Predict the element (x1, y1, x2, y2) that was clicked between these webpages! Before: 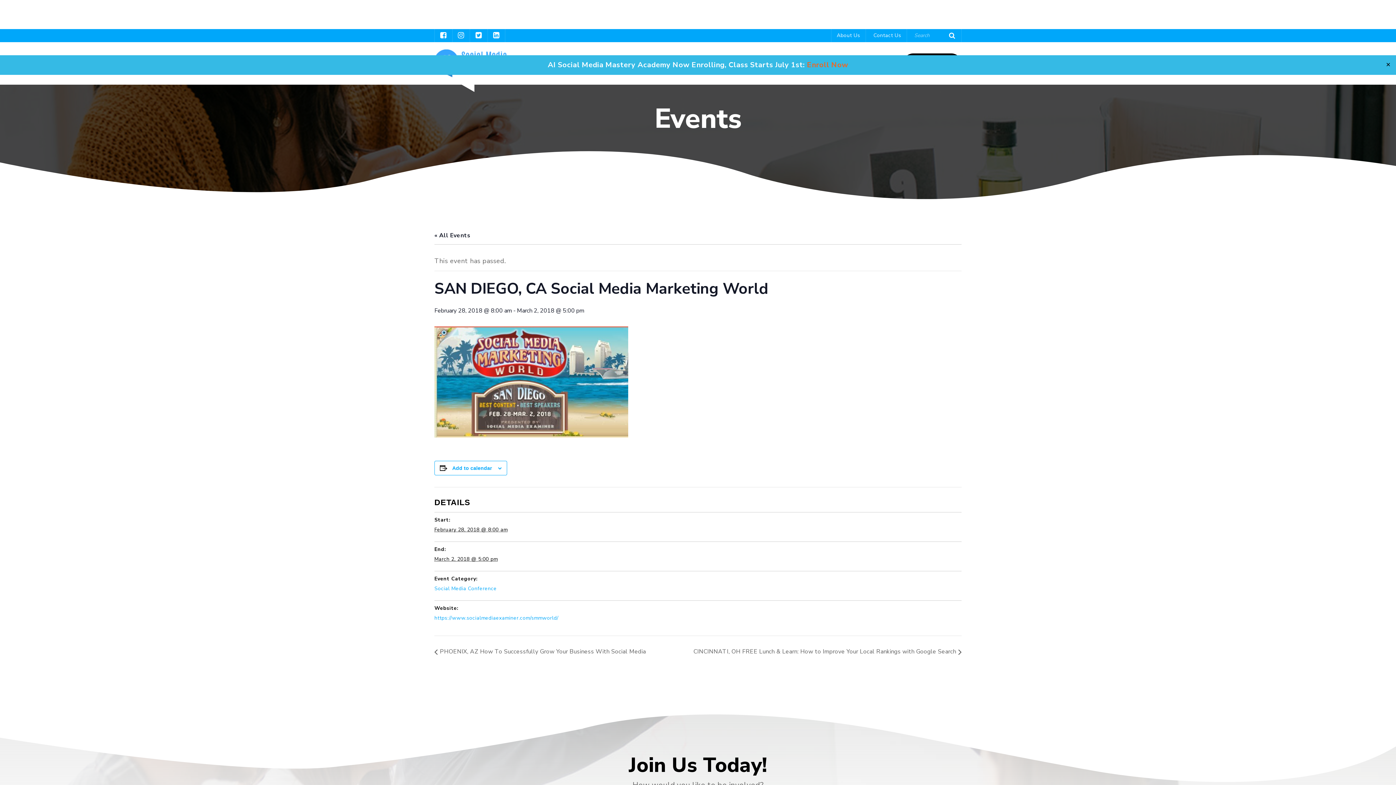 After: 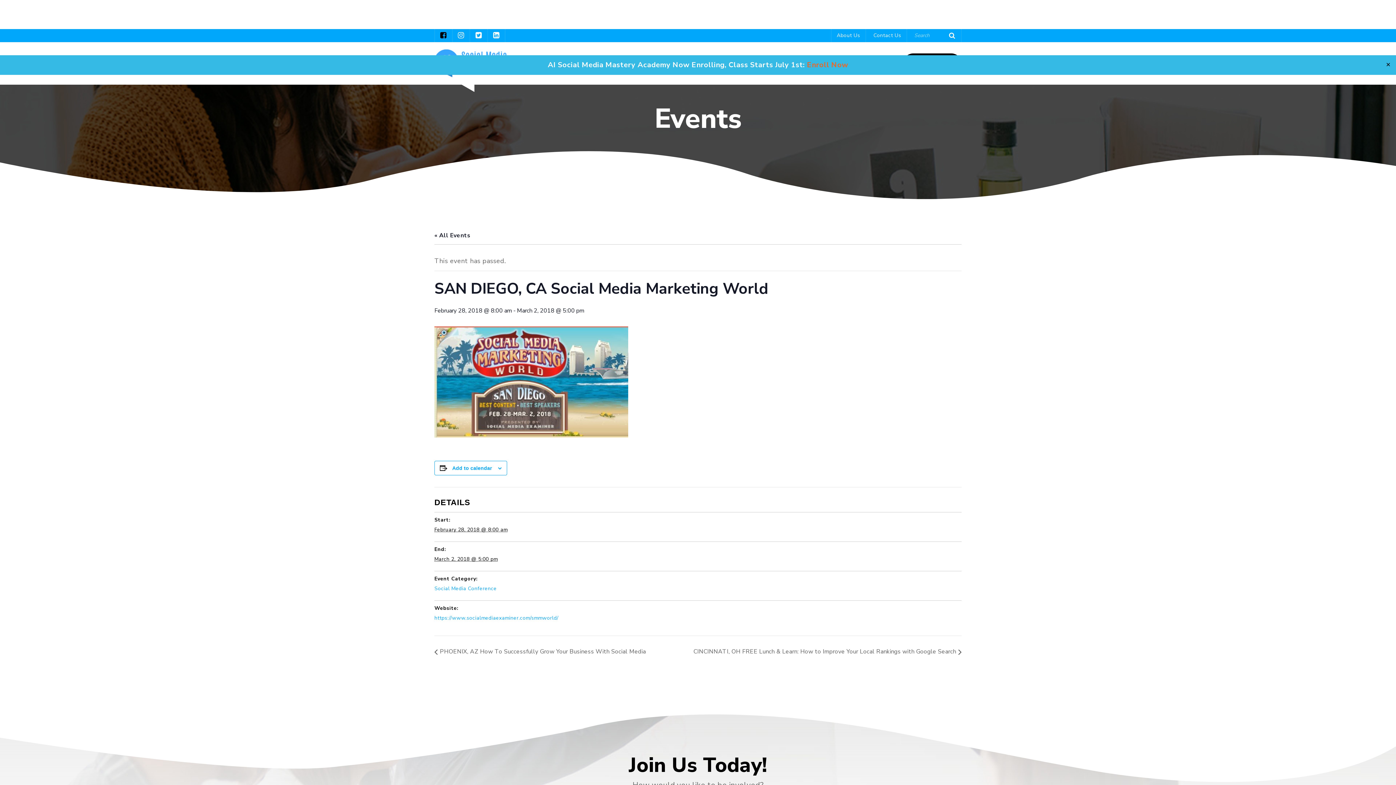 Action: bbox: (434, 29, 452, 42)